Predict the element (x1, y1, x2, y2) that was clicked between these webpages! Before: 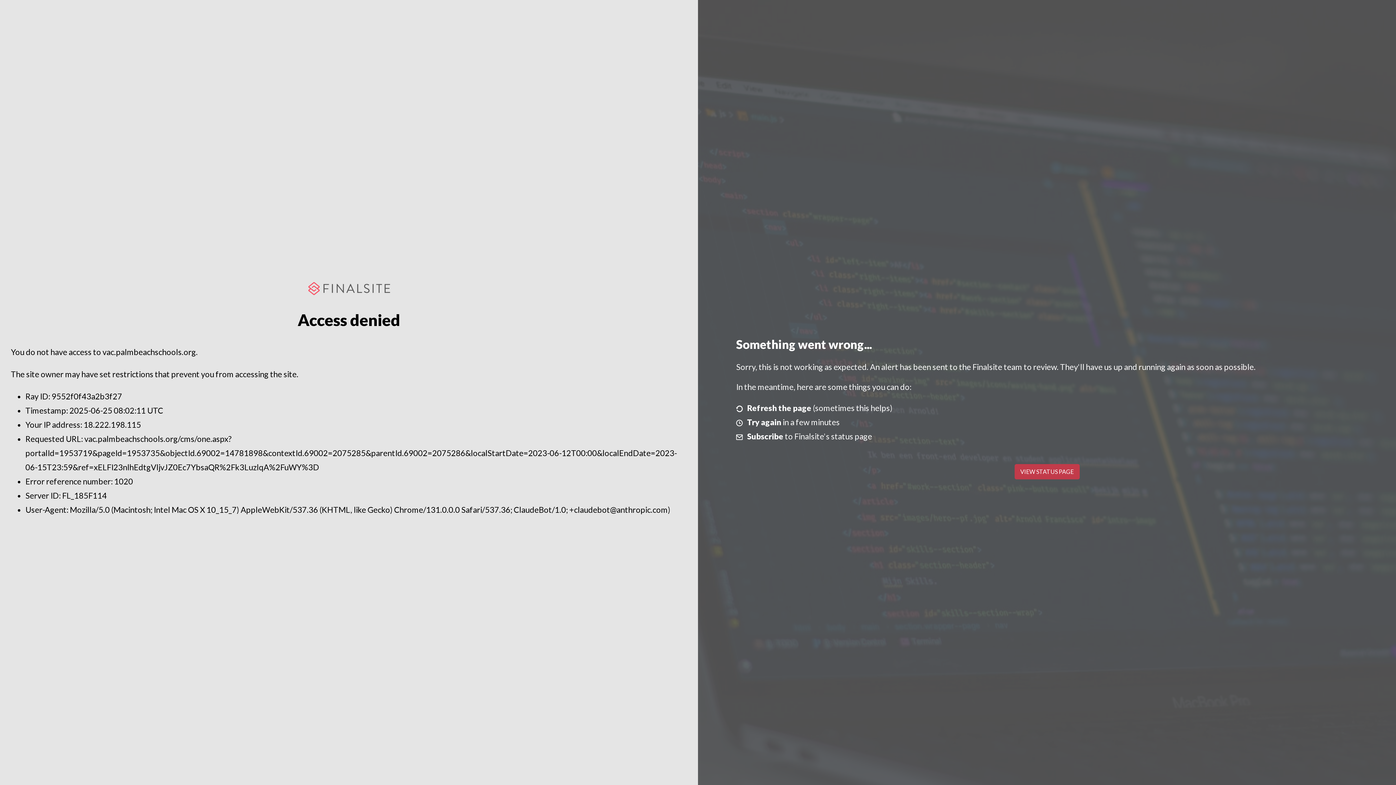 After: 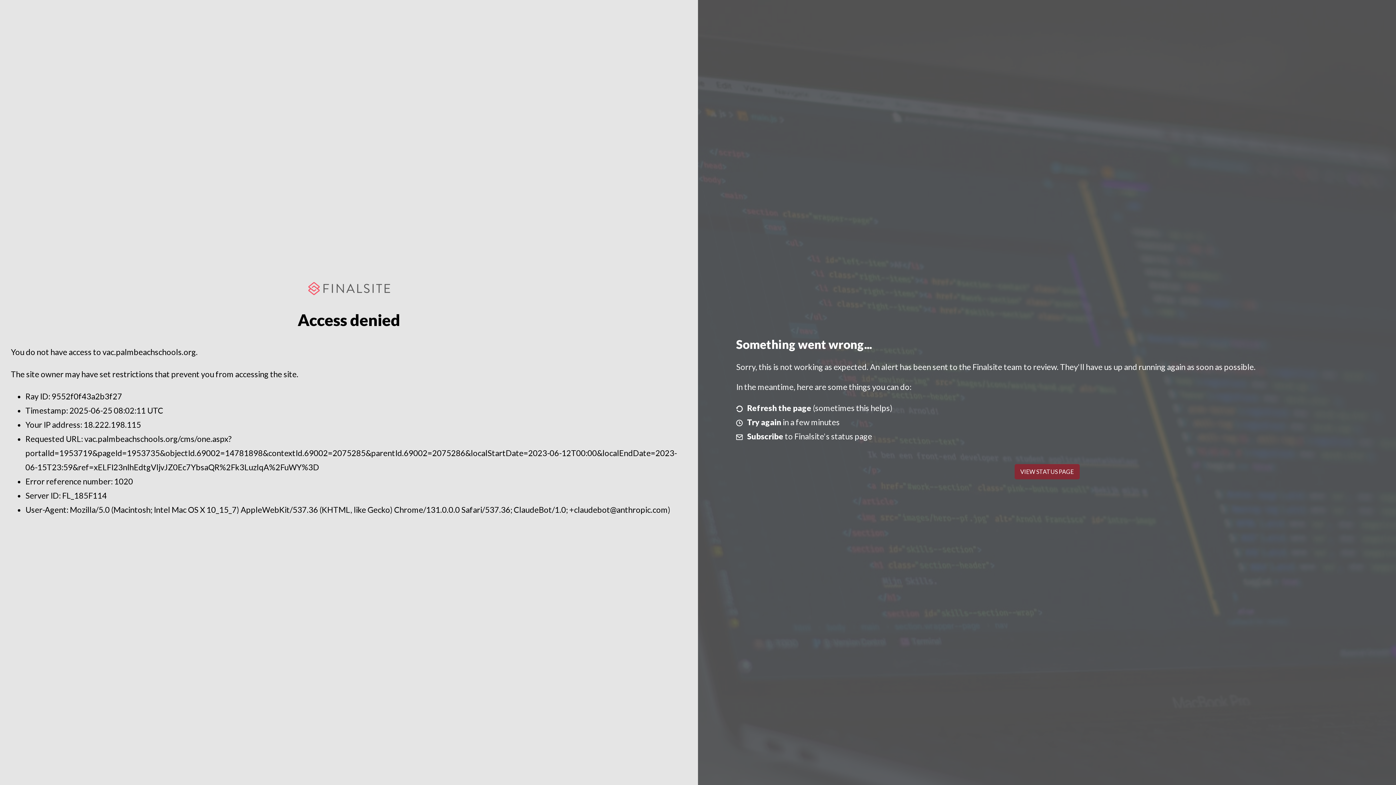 Action: label: VIEW STATUS PAGE bbox: (1014, 464, 1079, 479)